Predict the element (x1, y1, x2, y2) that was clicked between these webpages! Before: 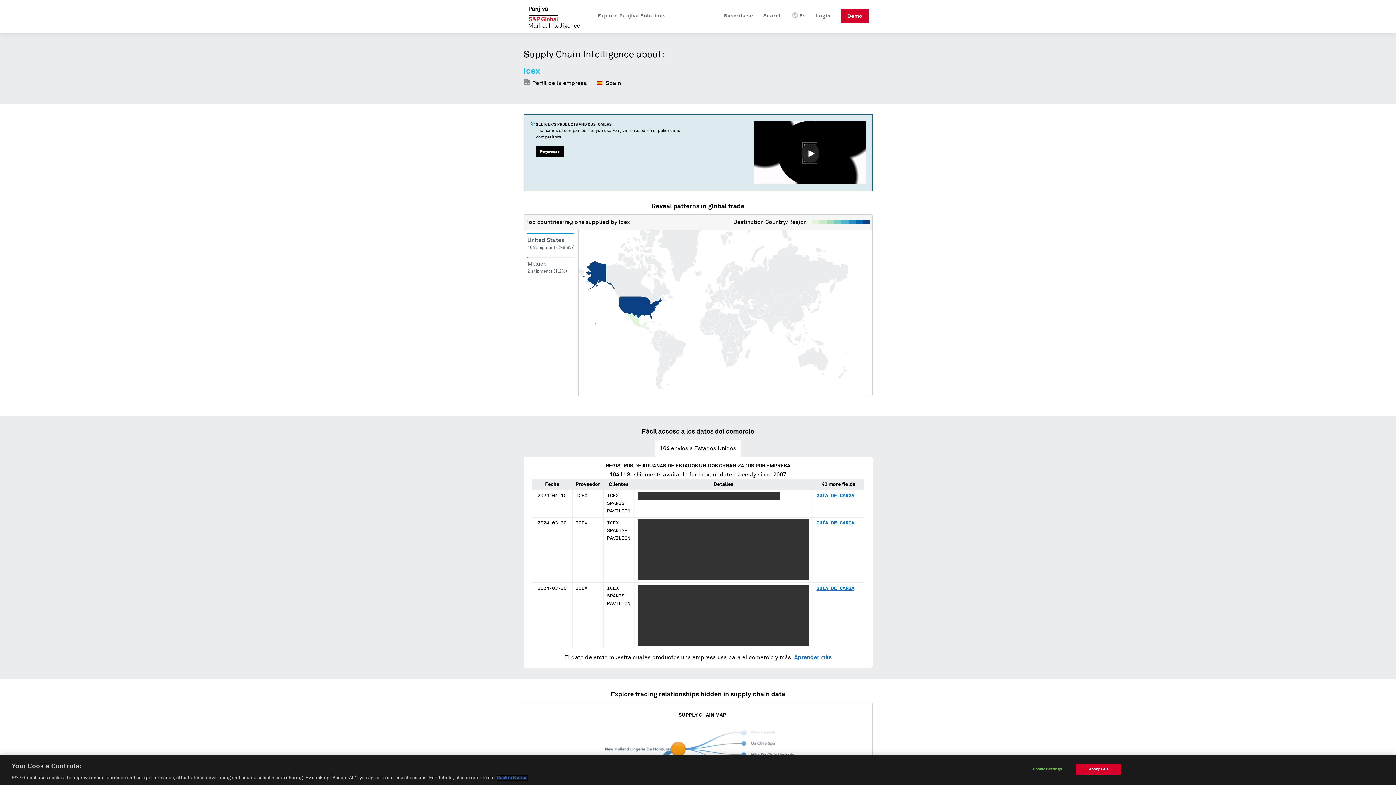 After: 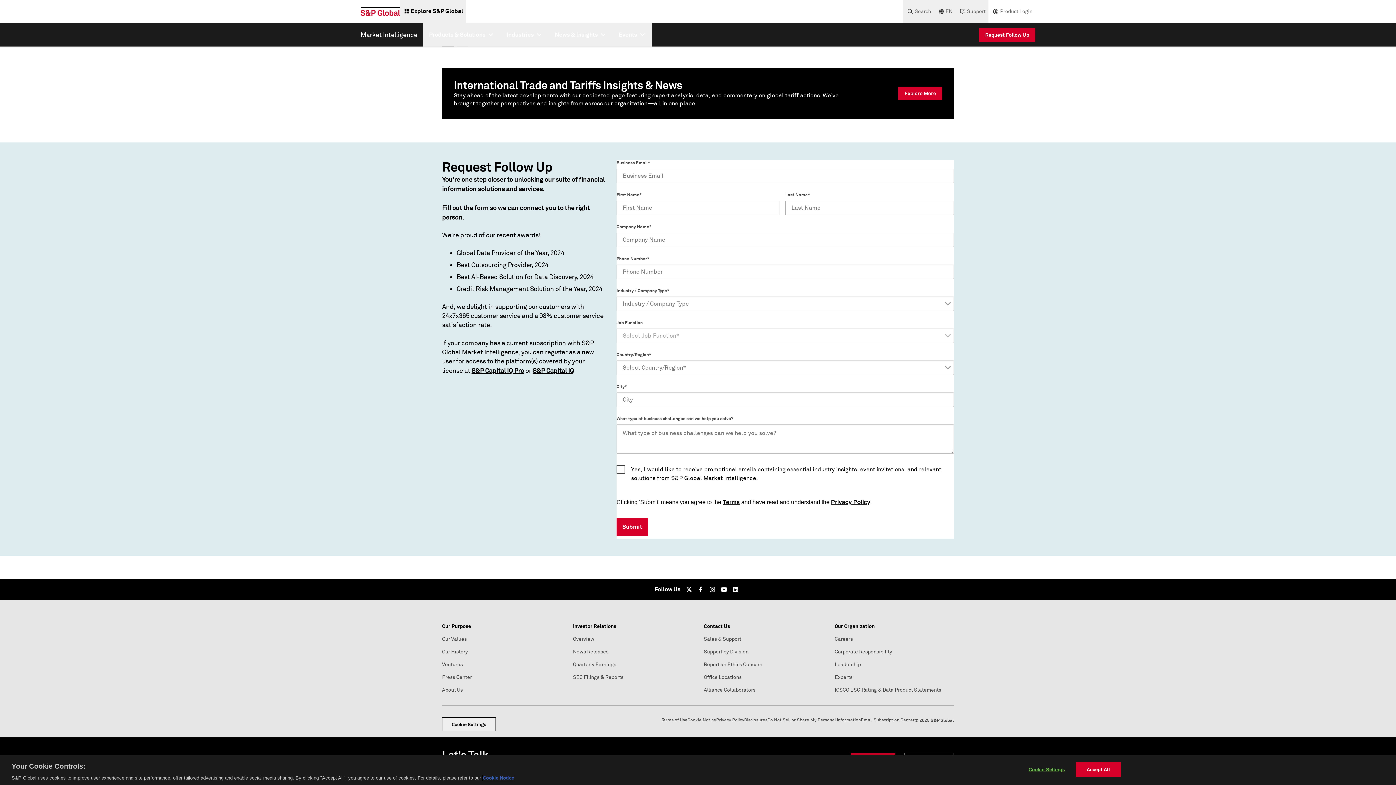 Action: label: Regístrese bbox: (536, 146, 563, 157)